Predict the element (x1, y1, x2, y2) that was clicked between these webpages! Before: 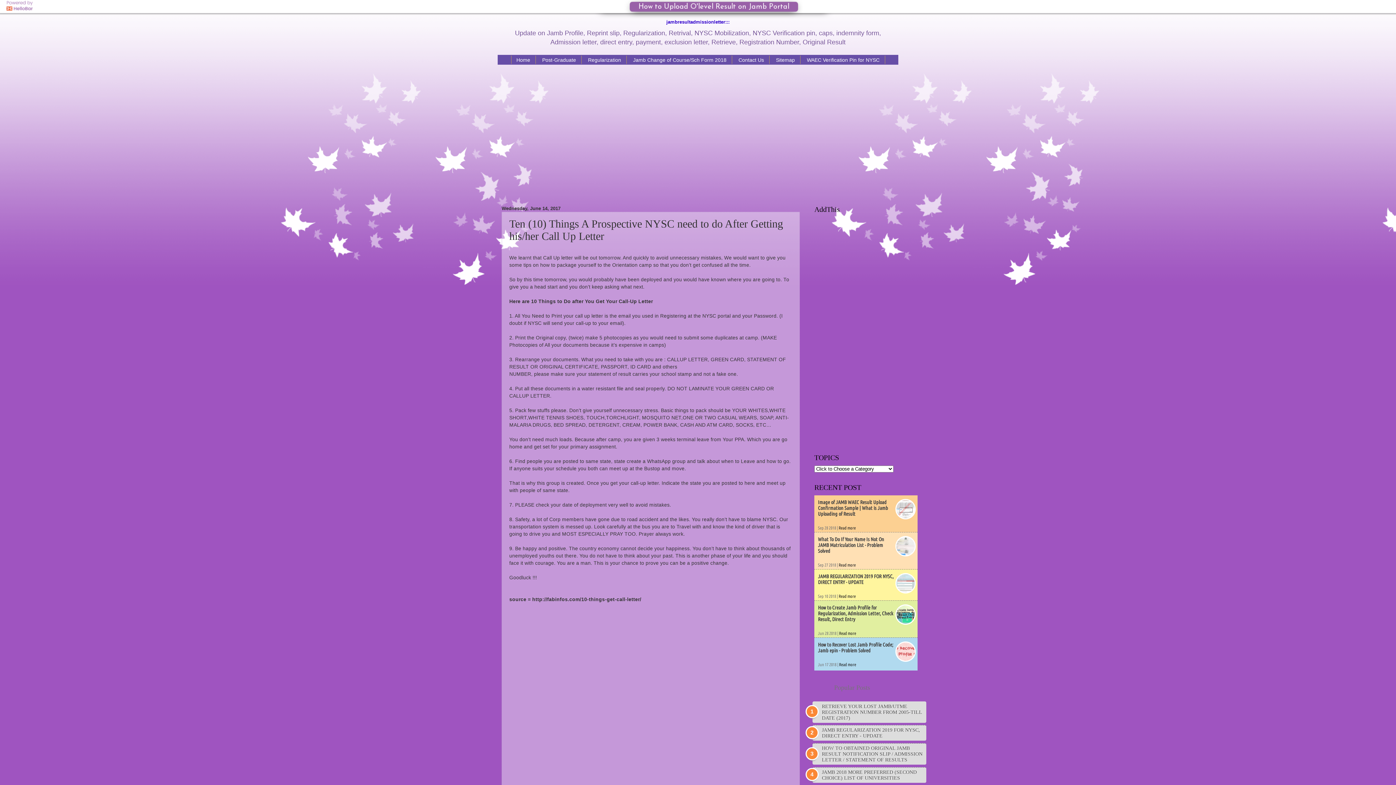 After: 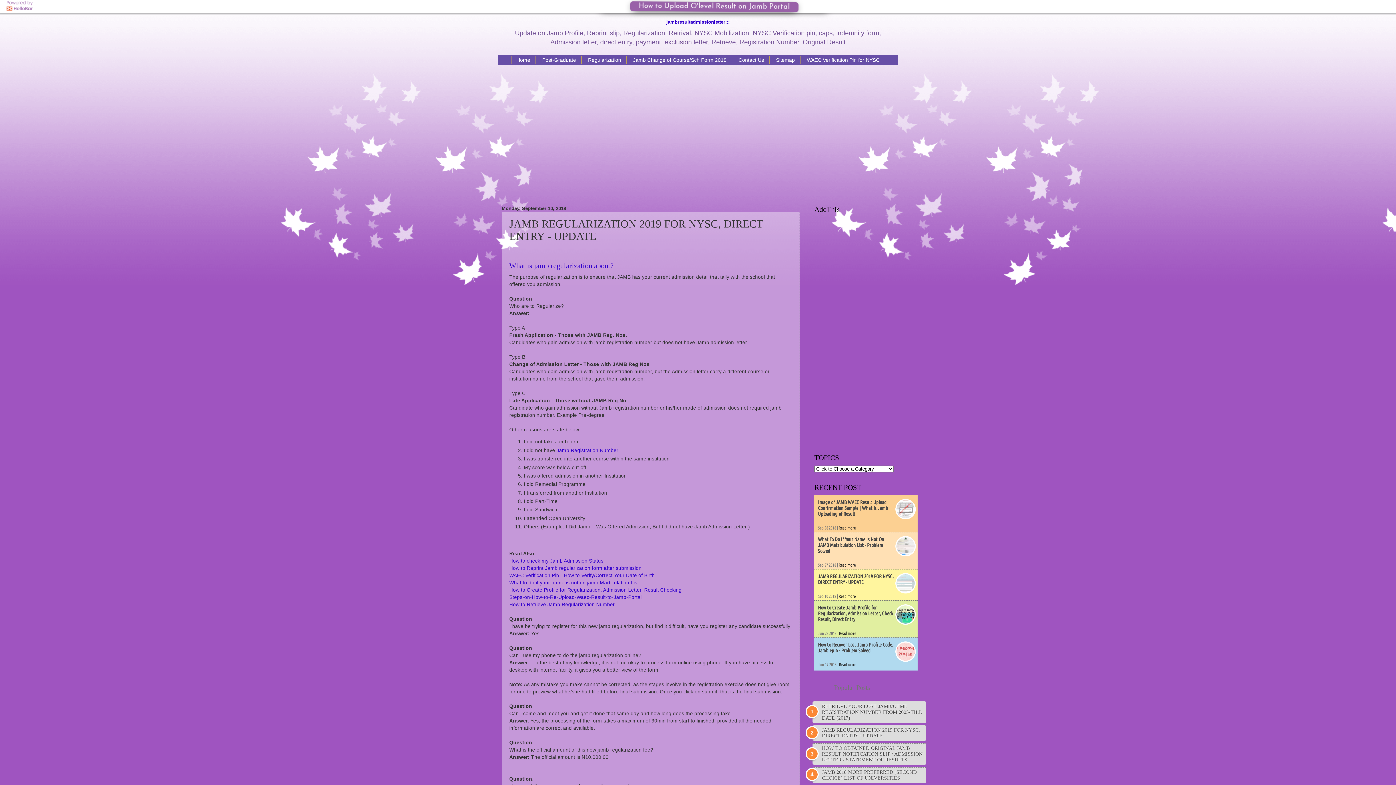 Action: bbox: (818, 573, 893, 585) label: JAMB REGULARIZATION 2019 FOR NYSC, DIRECT ENTRY - UPDATE